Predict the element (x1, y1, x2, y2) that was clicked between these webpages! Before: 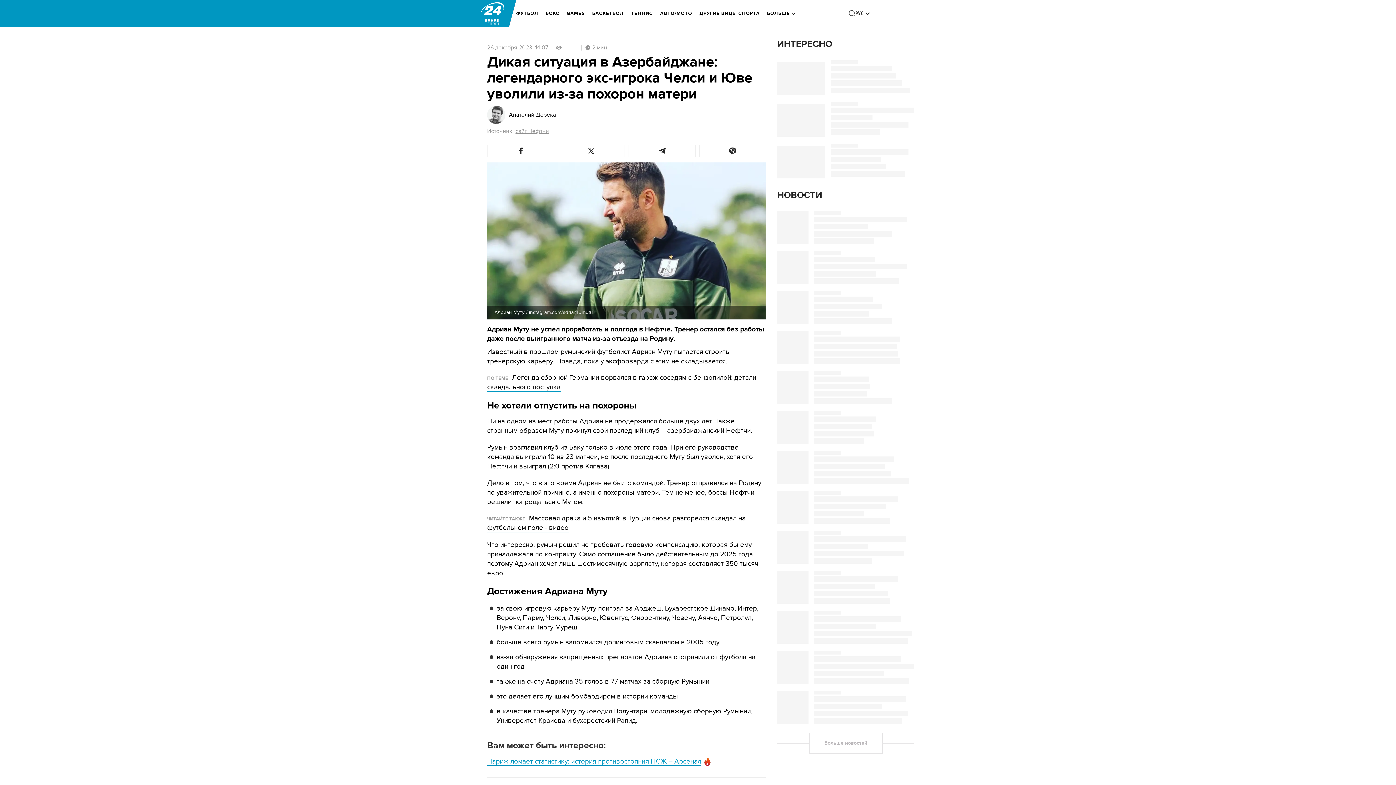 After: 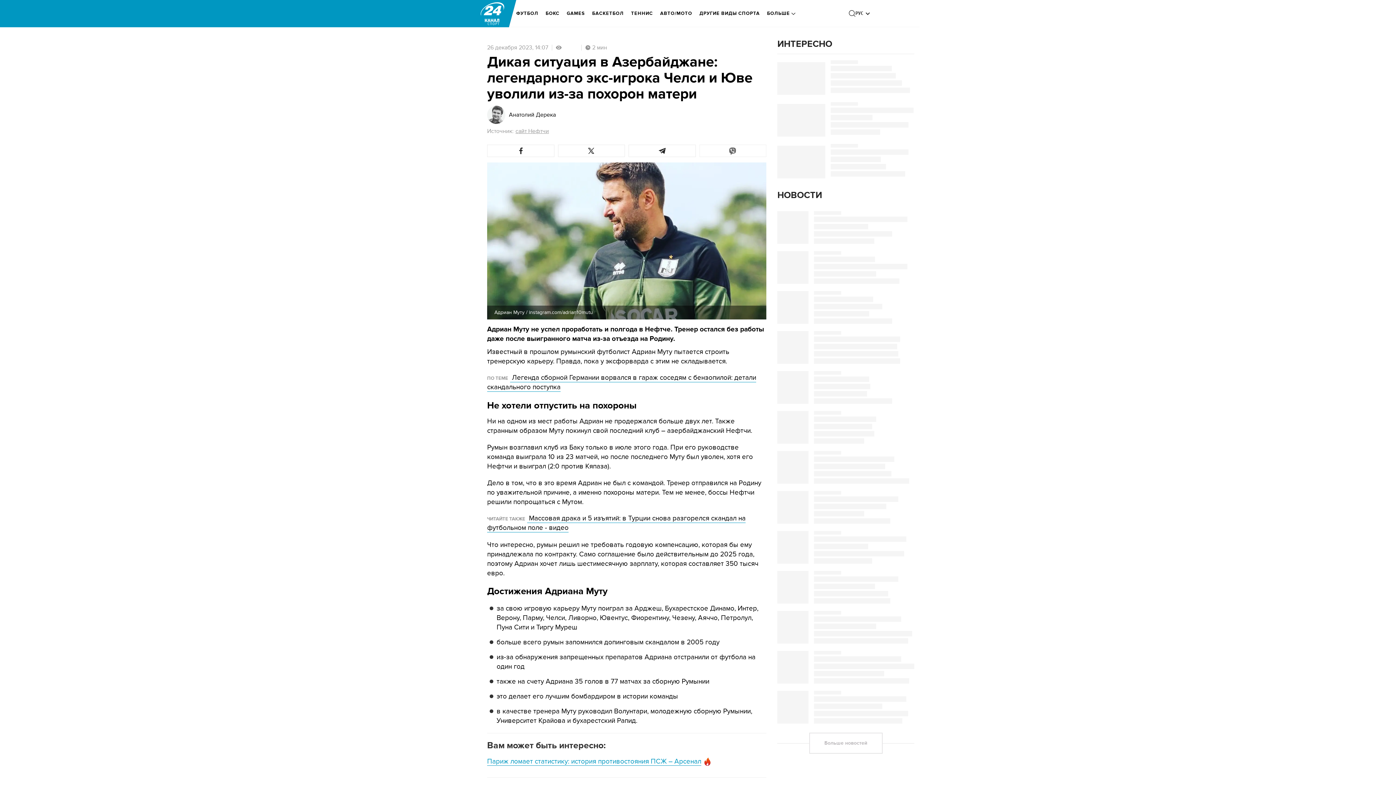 Action: bbox: (699, 144, 766, 157)